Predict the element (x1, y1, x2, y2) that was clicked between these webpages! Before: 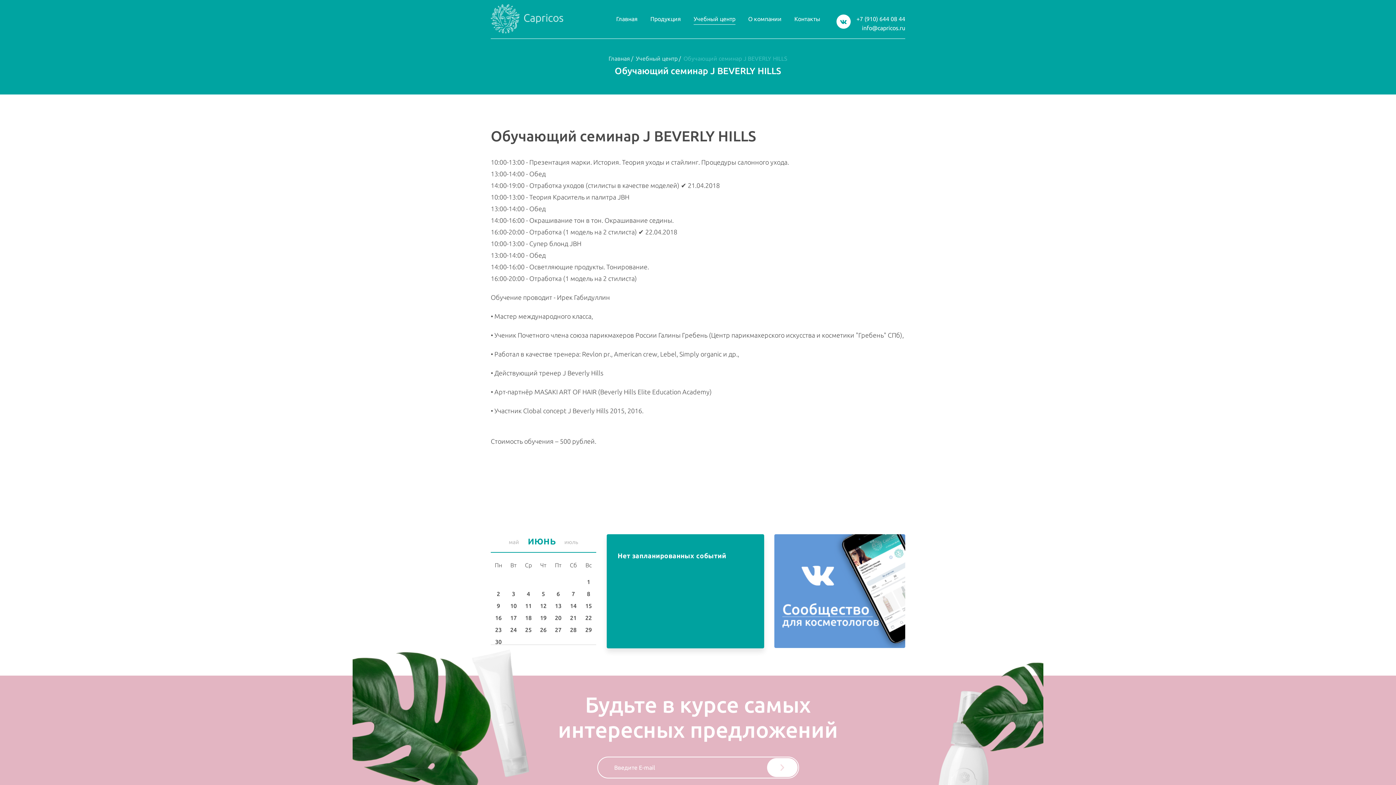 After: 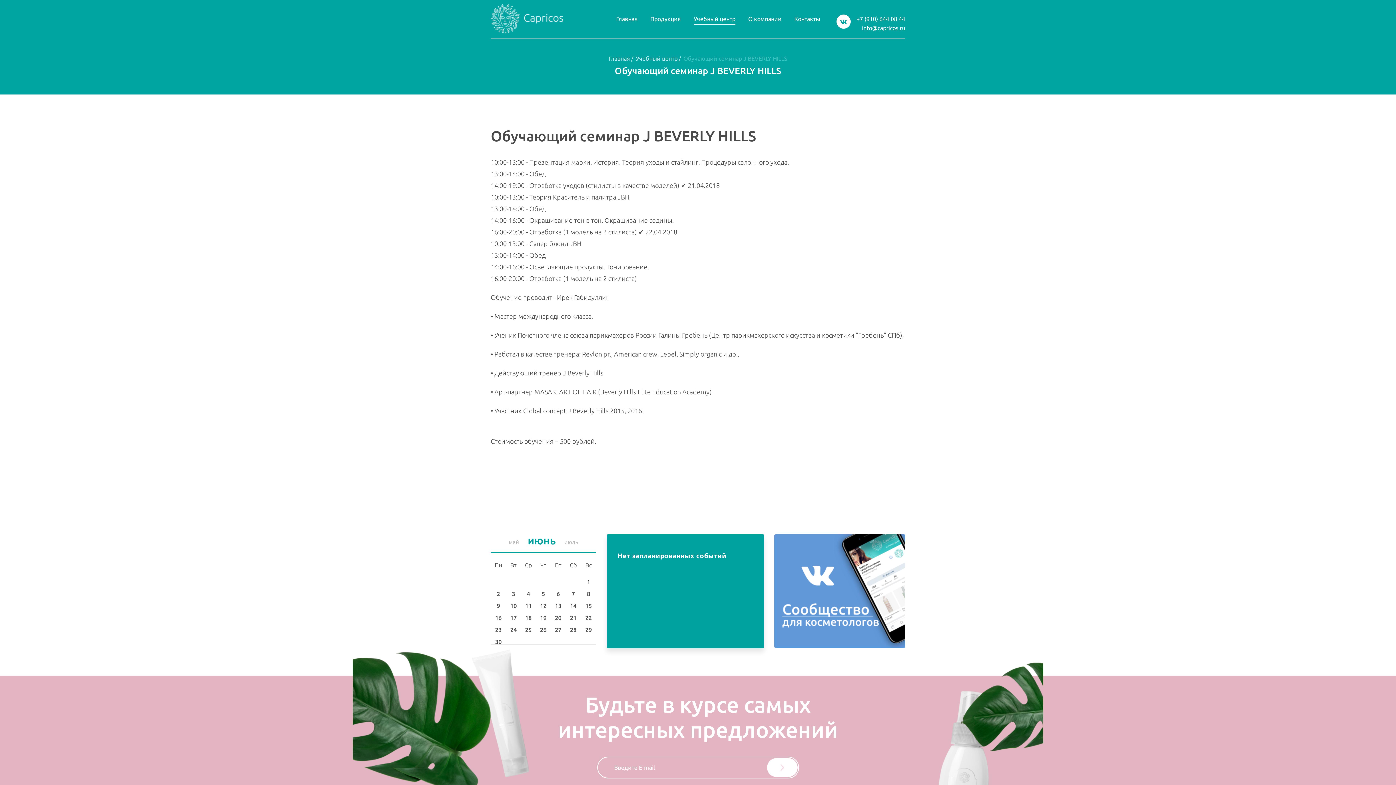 Action: label: +7 (910) 644 08 44 bbox: (856, 15, 905, 22)